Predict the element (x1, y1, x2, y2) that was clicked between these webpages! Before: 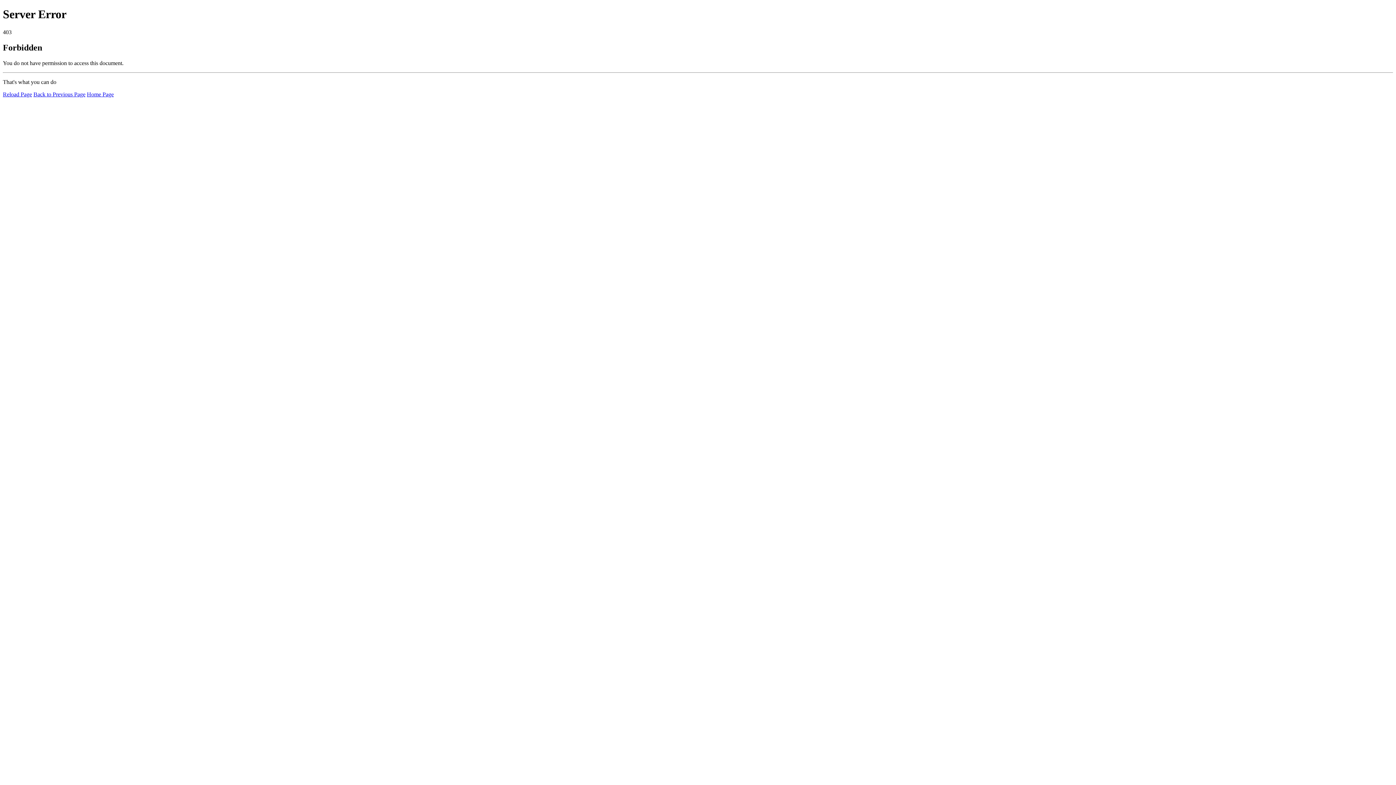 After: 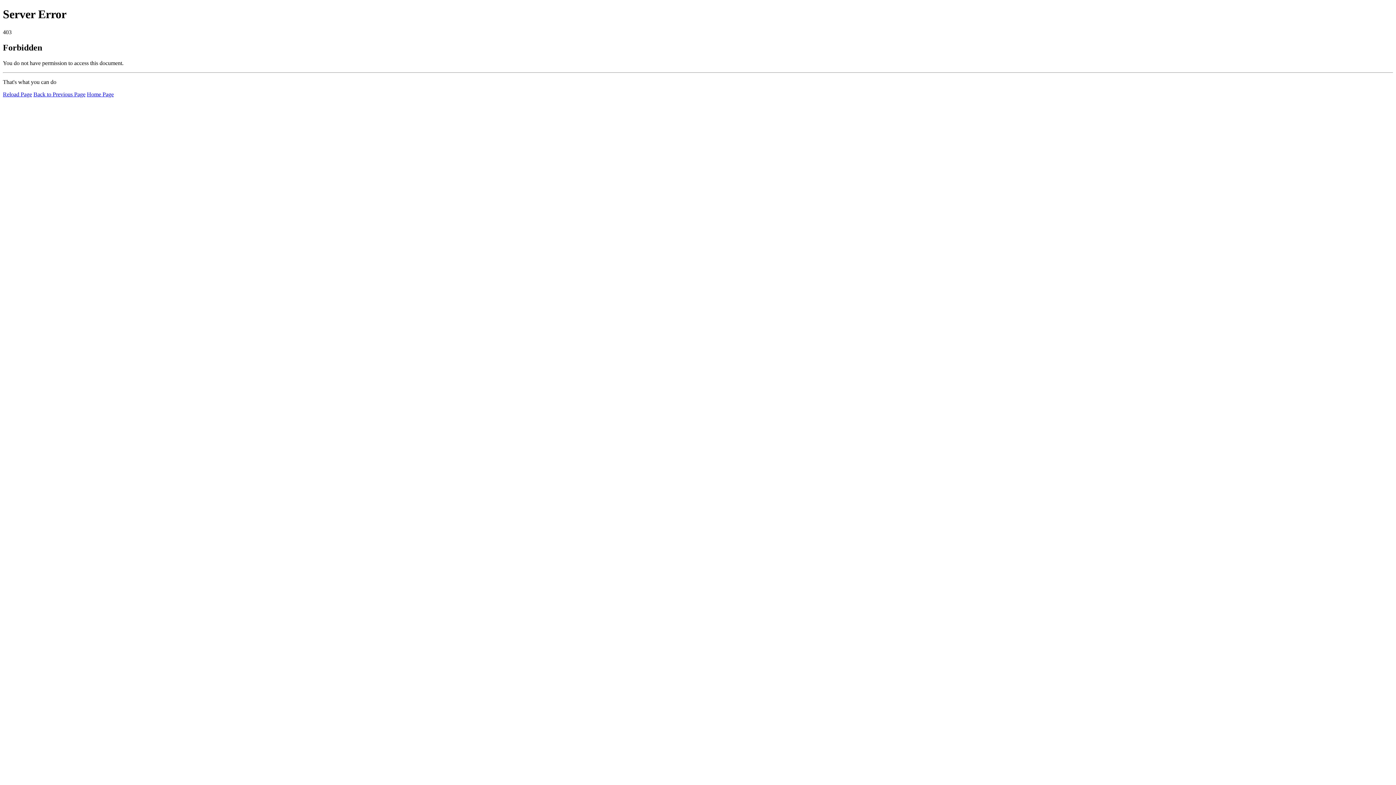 Action: bbox: (2, 91, 32, 97) label: Reload Page